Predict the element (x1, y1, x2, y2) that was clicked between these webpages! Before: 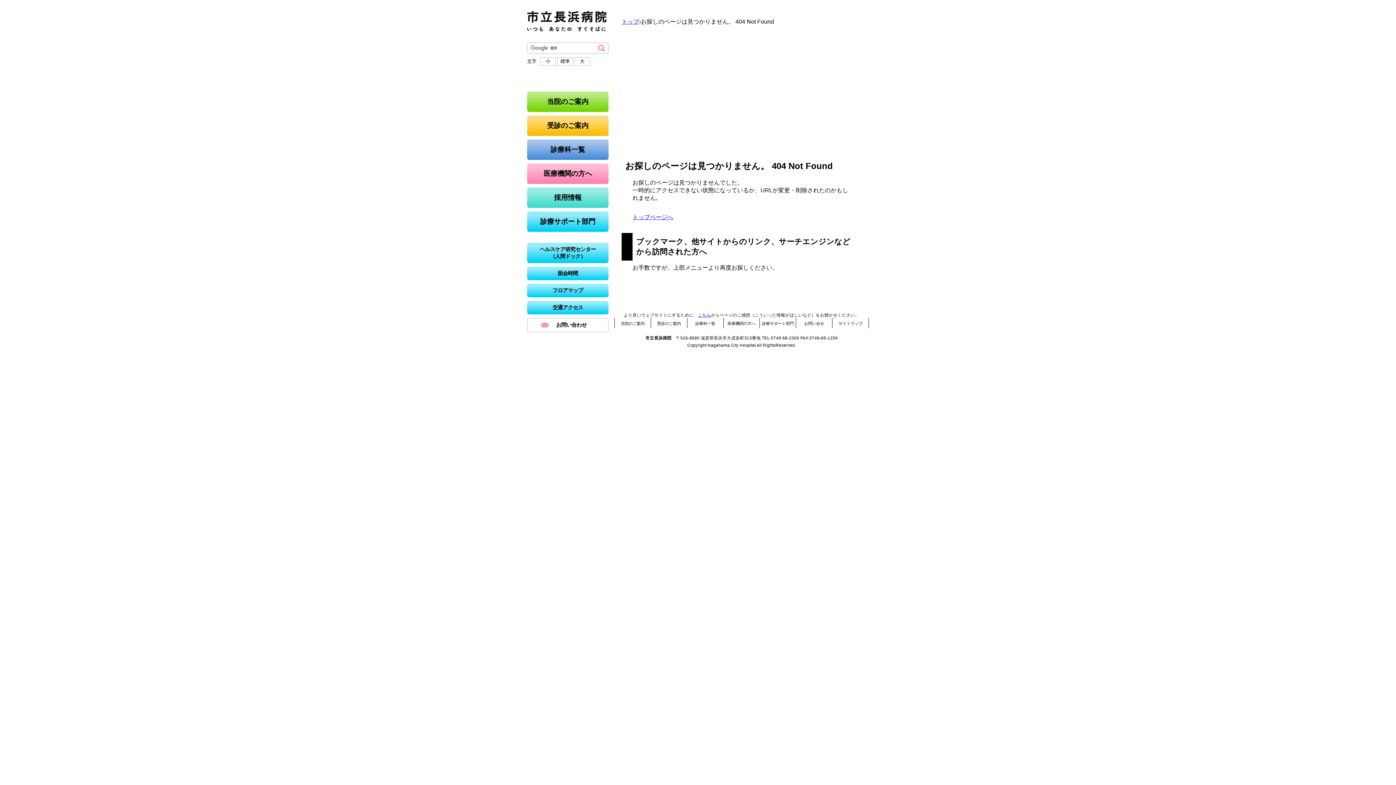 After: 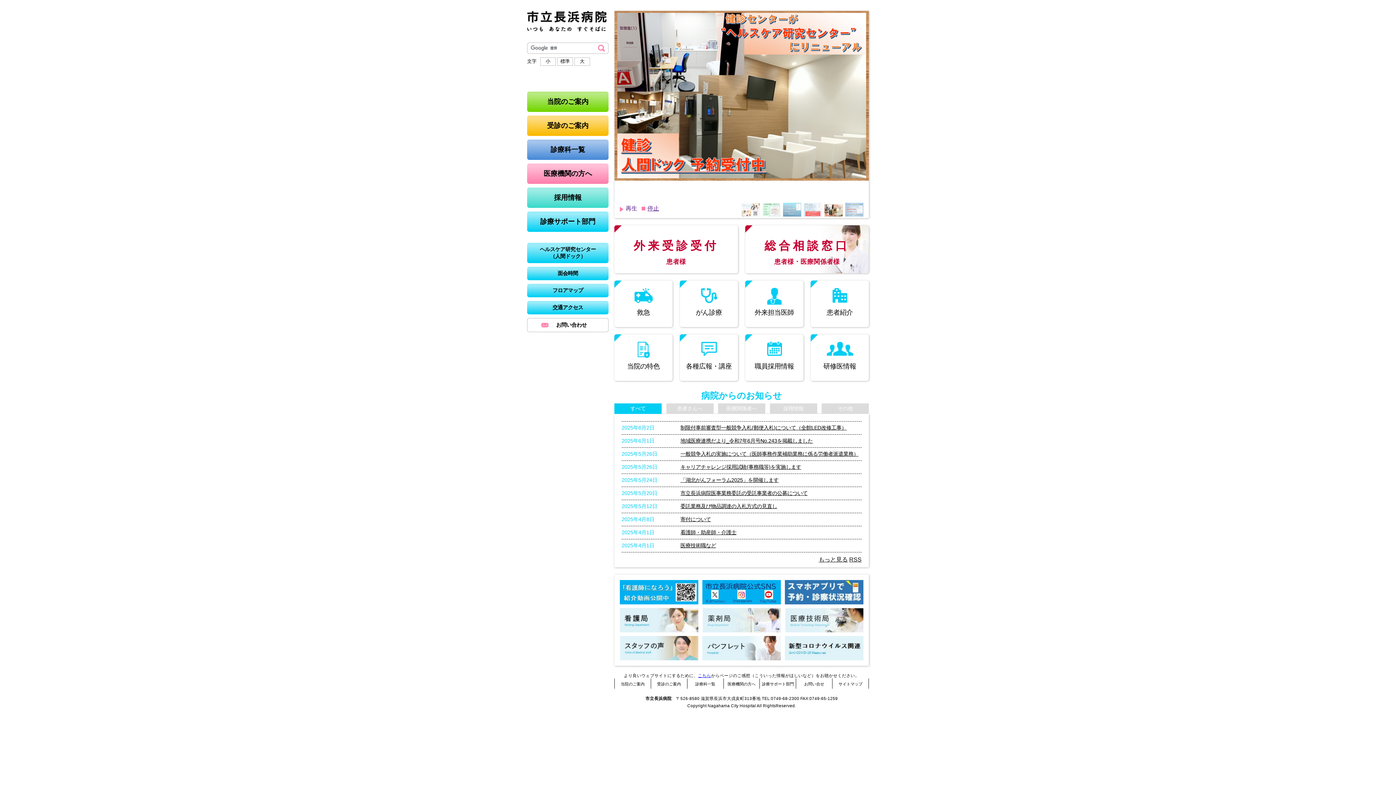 Action: bbox: (632, 214, 673, 220) label: トップページへ